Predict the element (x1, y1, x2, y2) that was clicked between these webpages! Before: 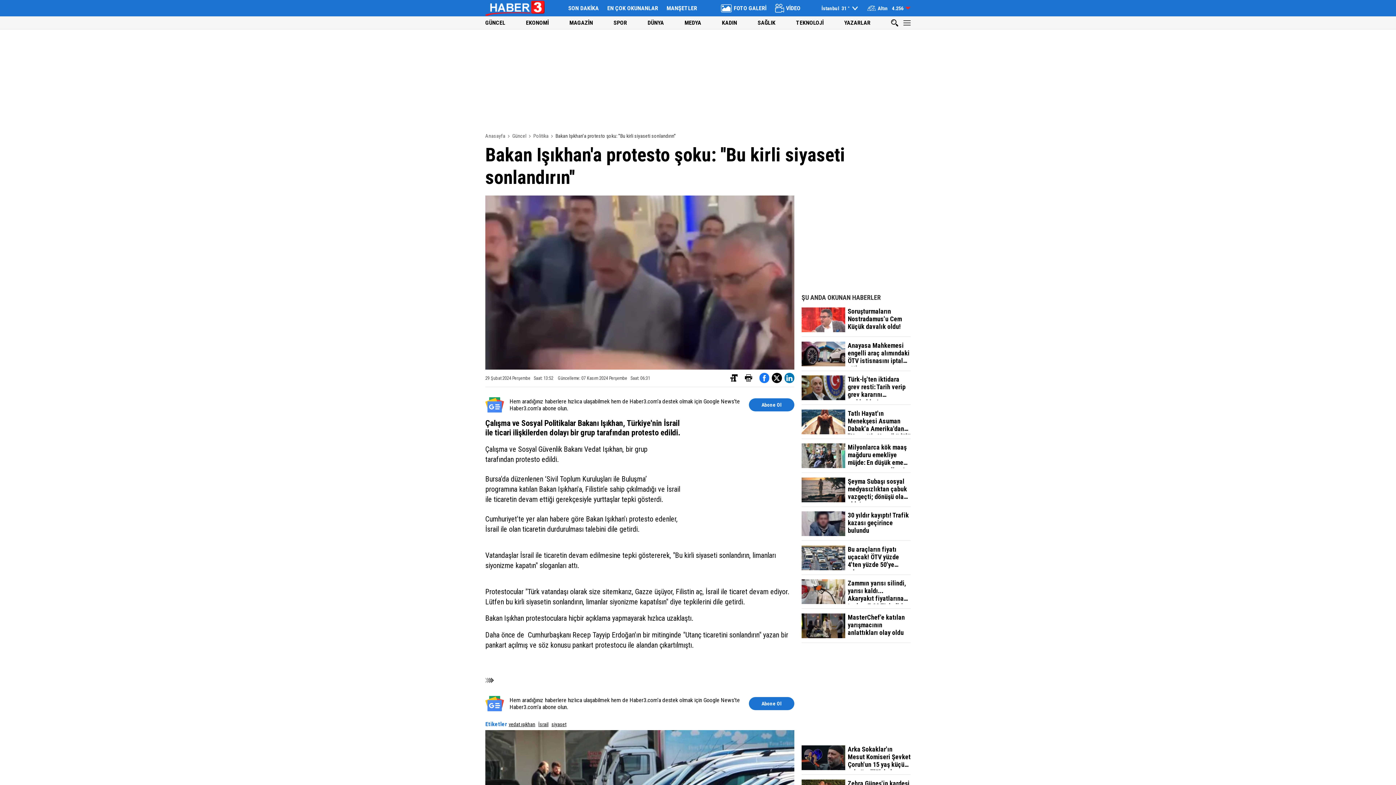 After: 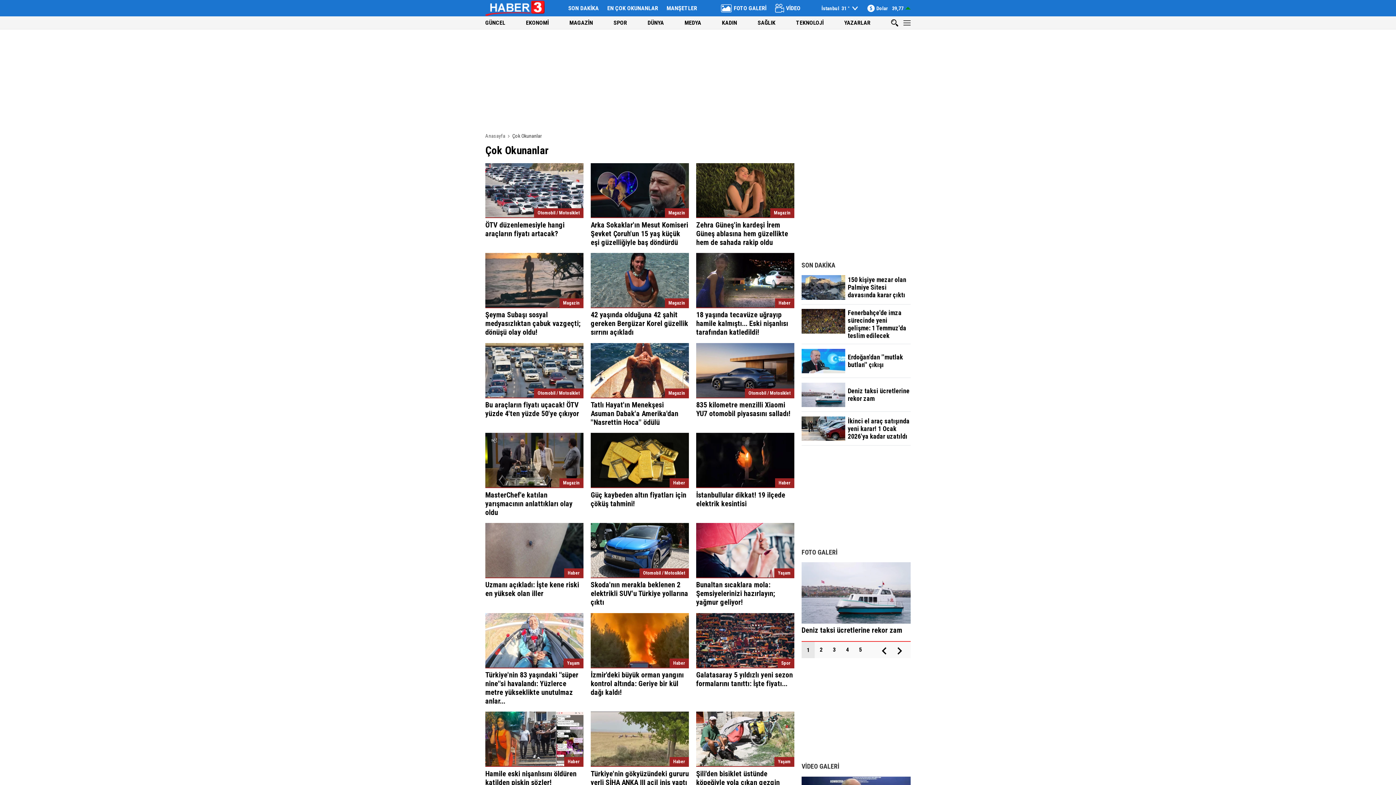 Action: bbox: (801, 293, 885, 301) label: ŞU ANDA OKUNAN HABERLER